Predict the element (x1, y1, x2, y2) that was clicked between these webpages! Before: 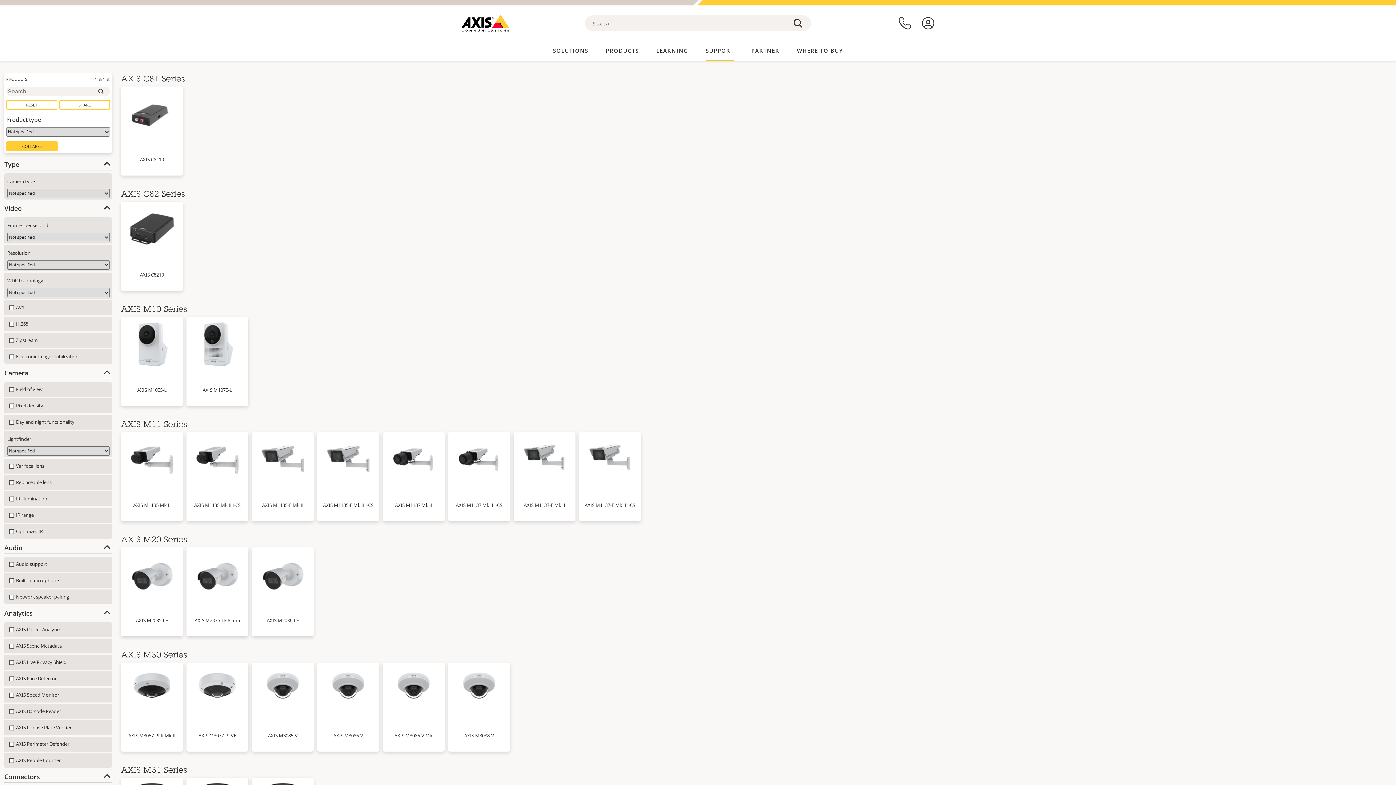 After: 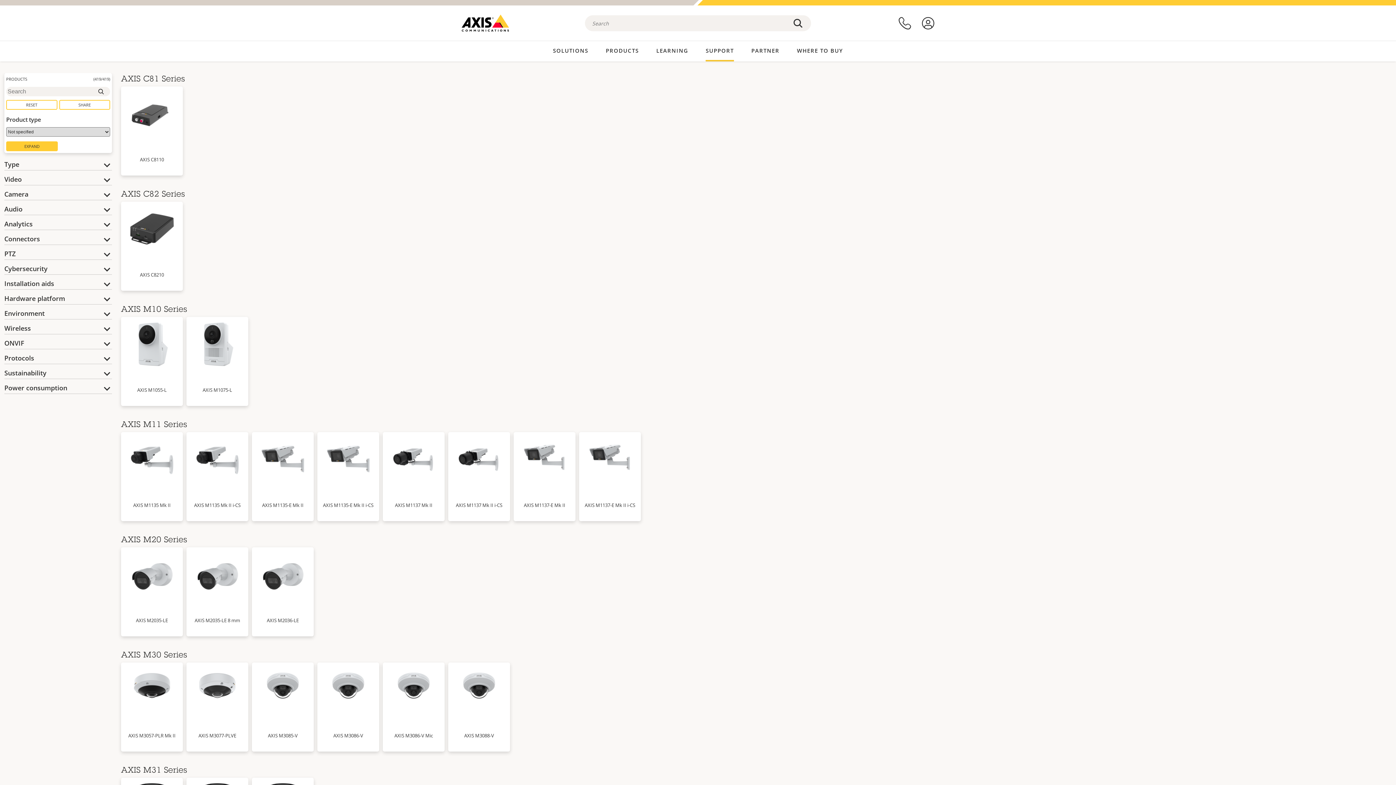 Action: label: COLLAPSE bbox: (6, 141, 57, 151)